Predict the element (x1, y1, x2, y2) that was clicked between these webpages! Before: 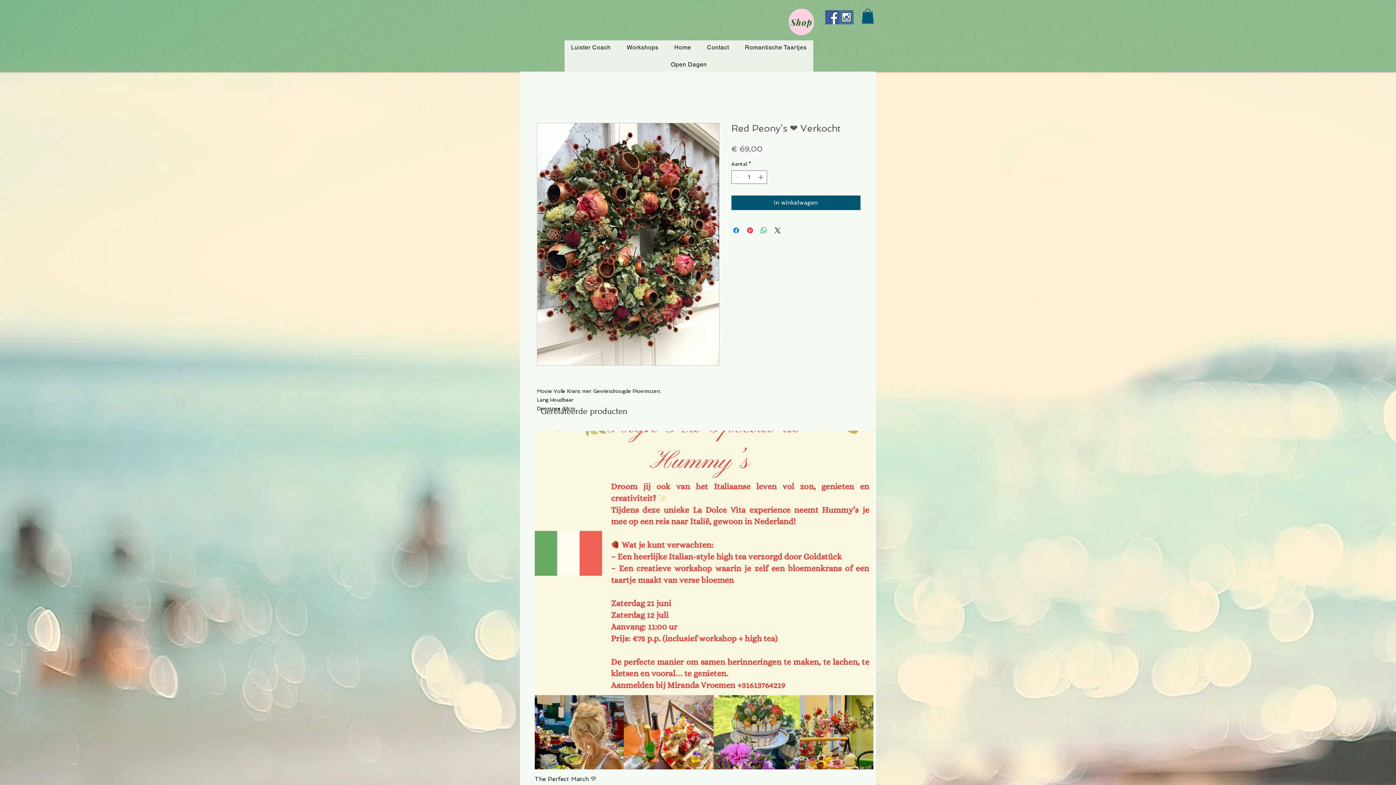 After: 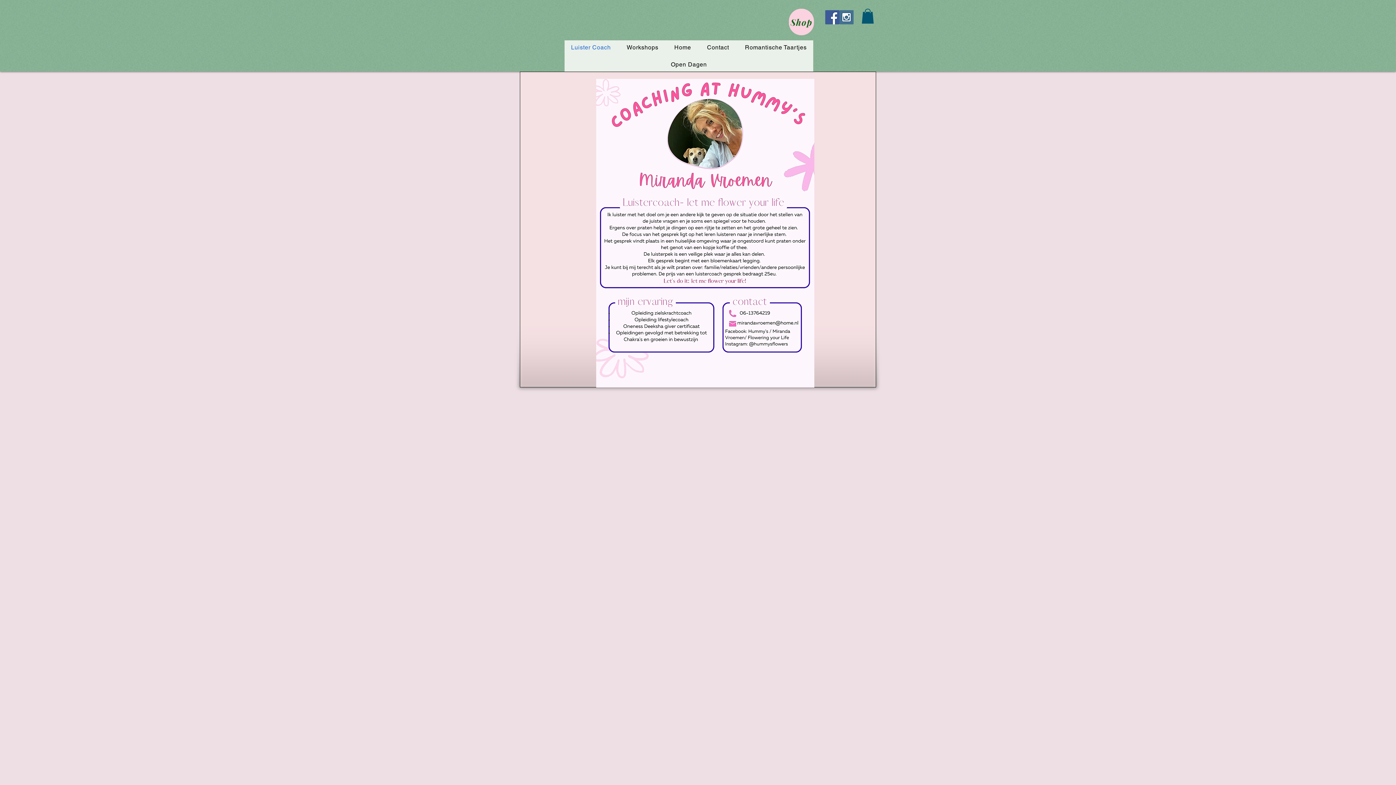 Action: bbox: (564, 40, 617, 54) label: Luister Coach